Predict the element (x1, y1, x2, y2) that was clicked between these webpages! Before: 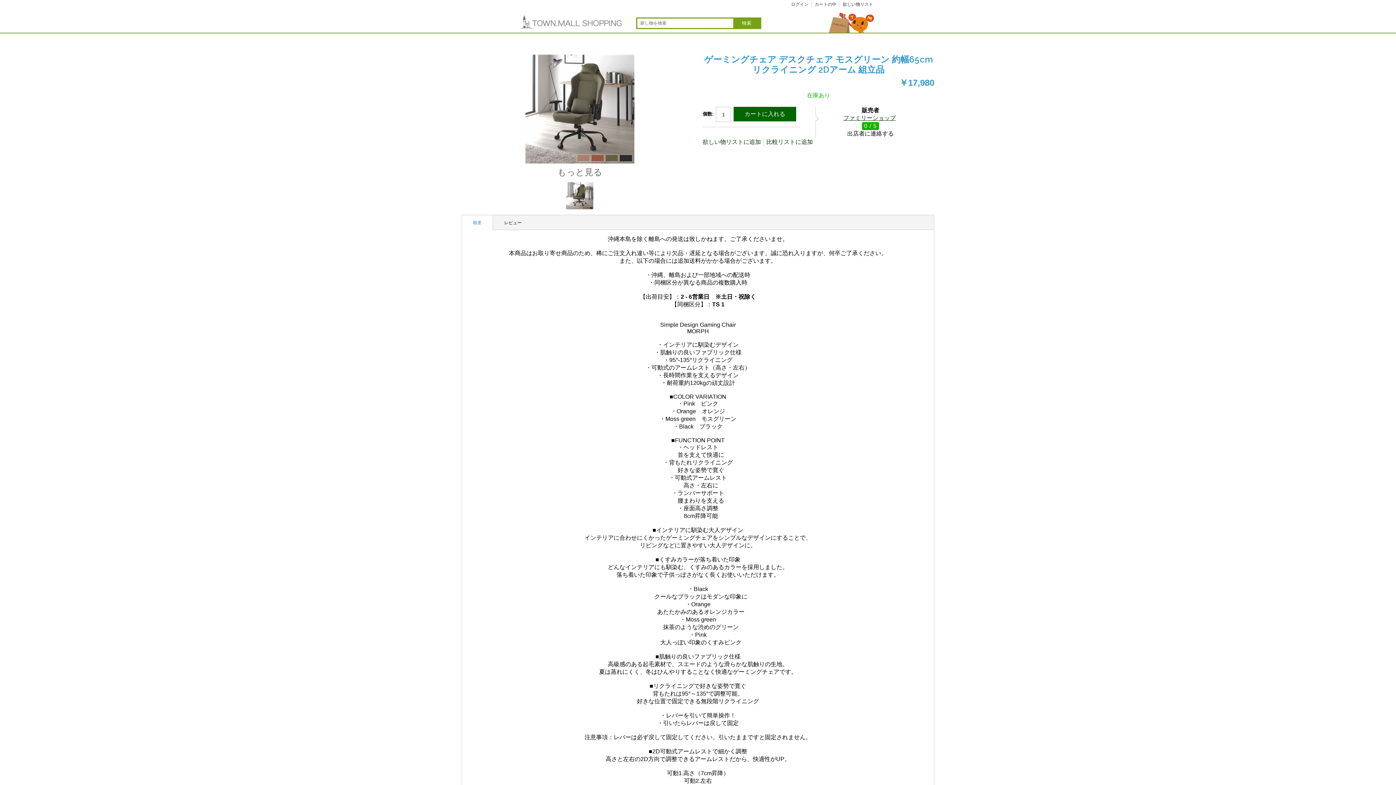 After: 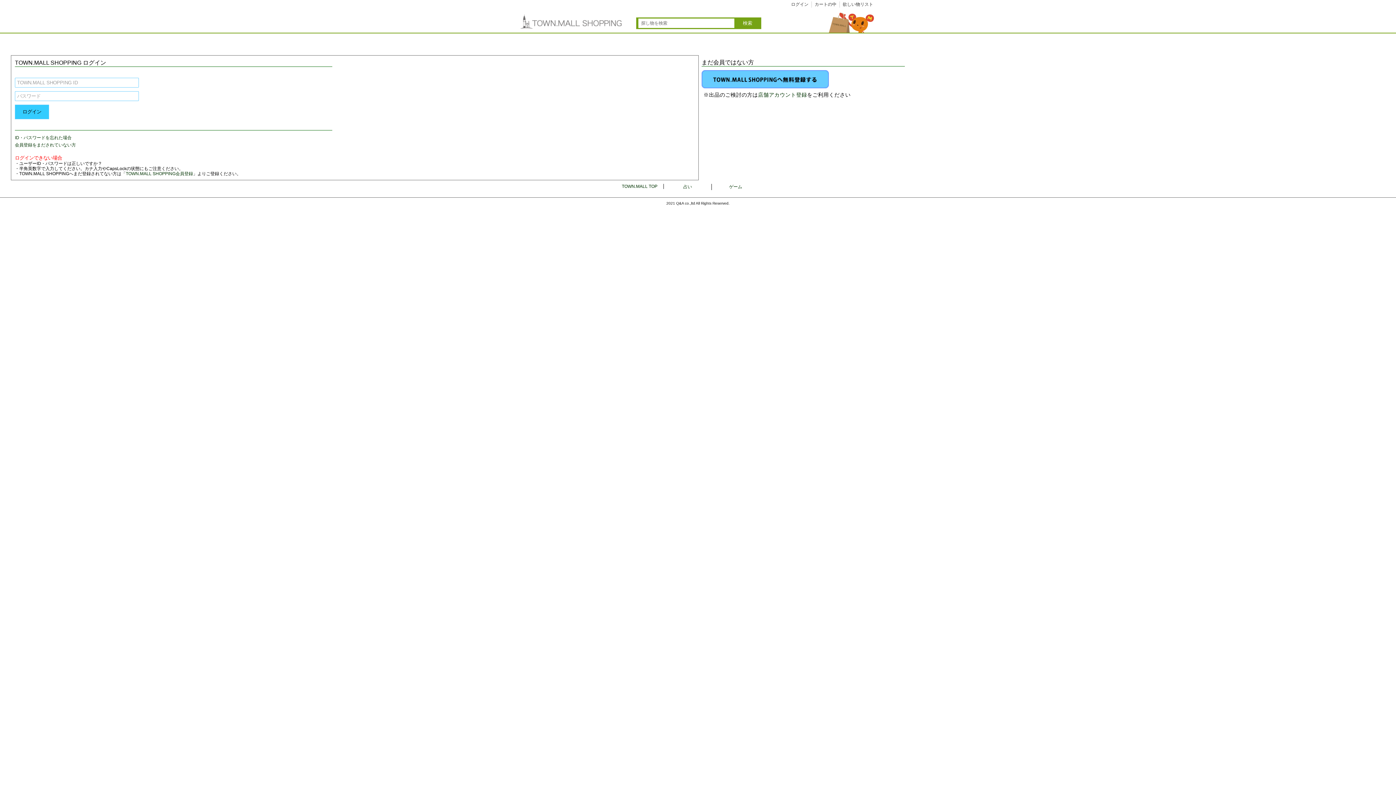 Action: bbox: (842, 1, 873, 6) label: 欲しい物リスト